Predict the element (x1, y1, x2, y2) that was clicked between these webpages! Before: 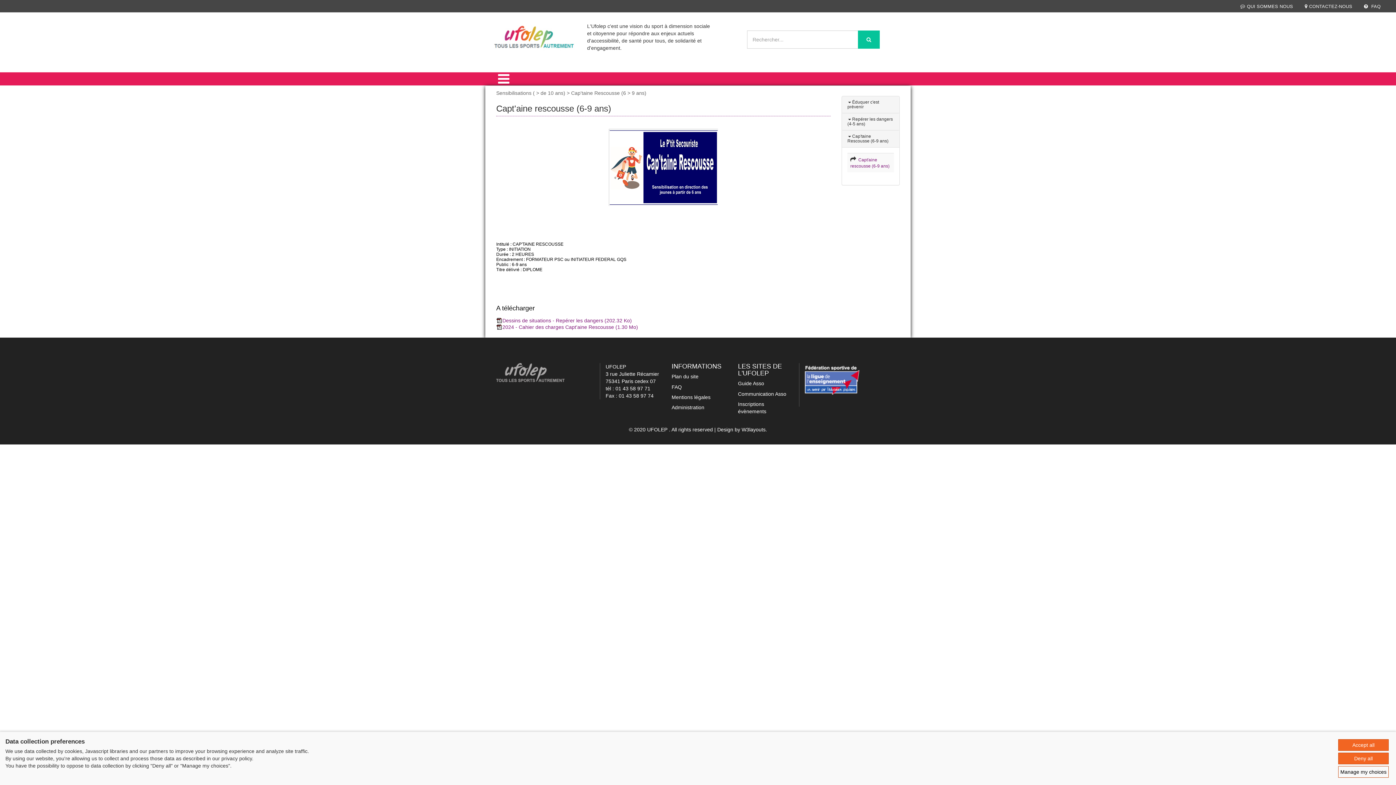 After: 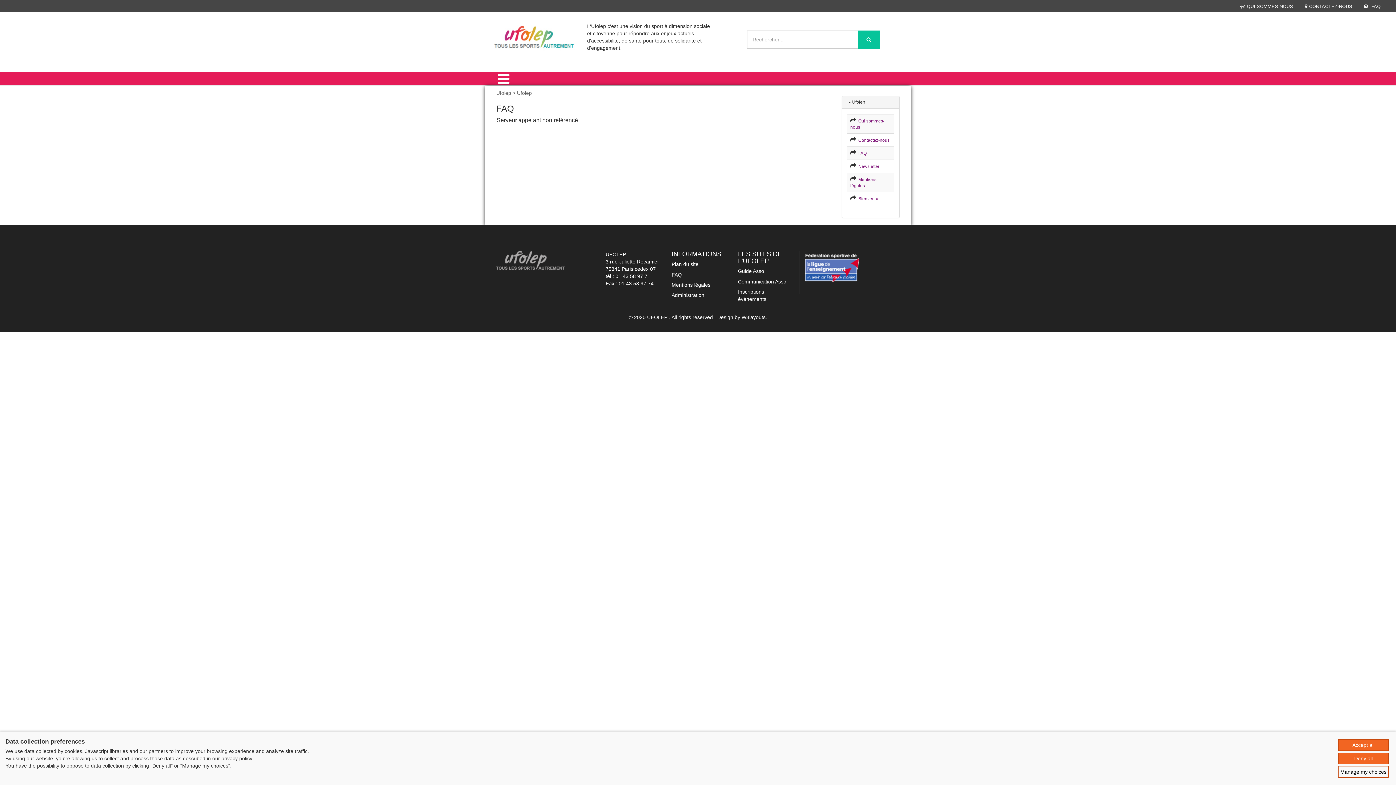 Action: bbox: (1364, 4, 1381, 9) label:  FAQ